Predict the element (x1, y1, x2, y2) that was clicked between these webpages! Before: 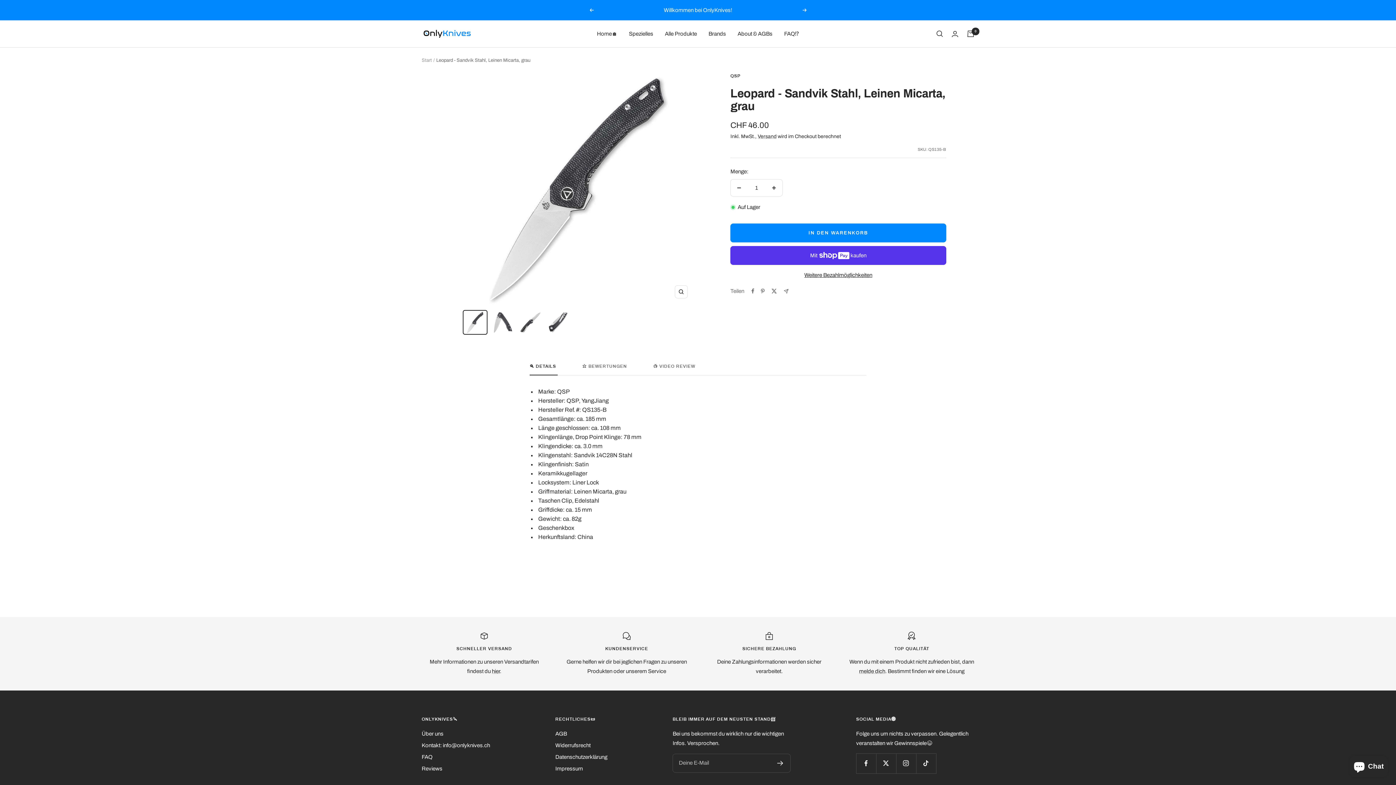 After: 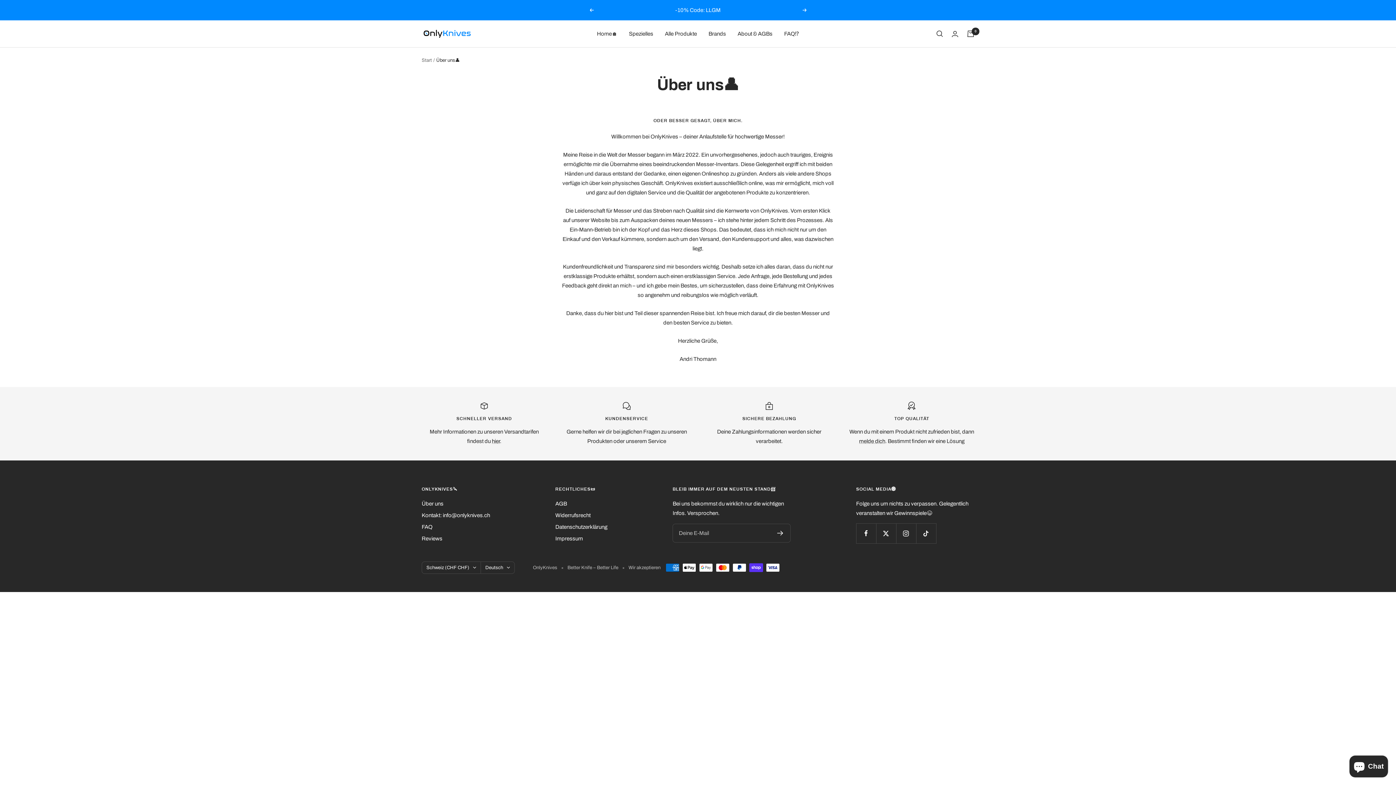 Action: label: Über uns bbox: (421, 729, 443, 738)